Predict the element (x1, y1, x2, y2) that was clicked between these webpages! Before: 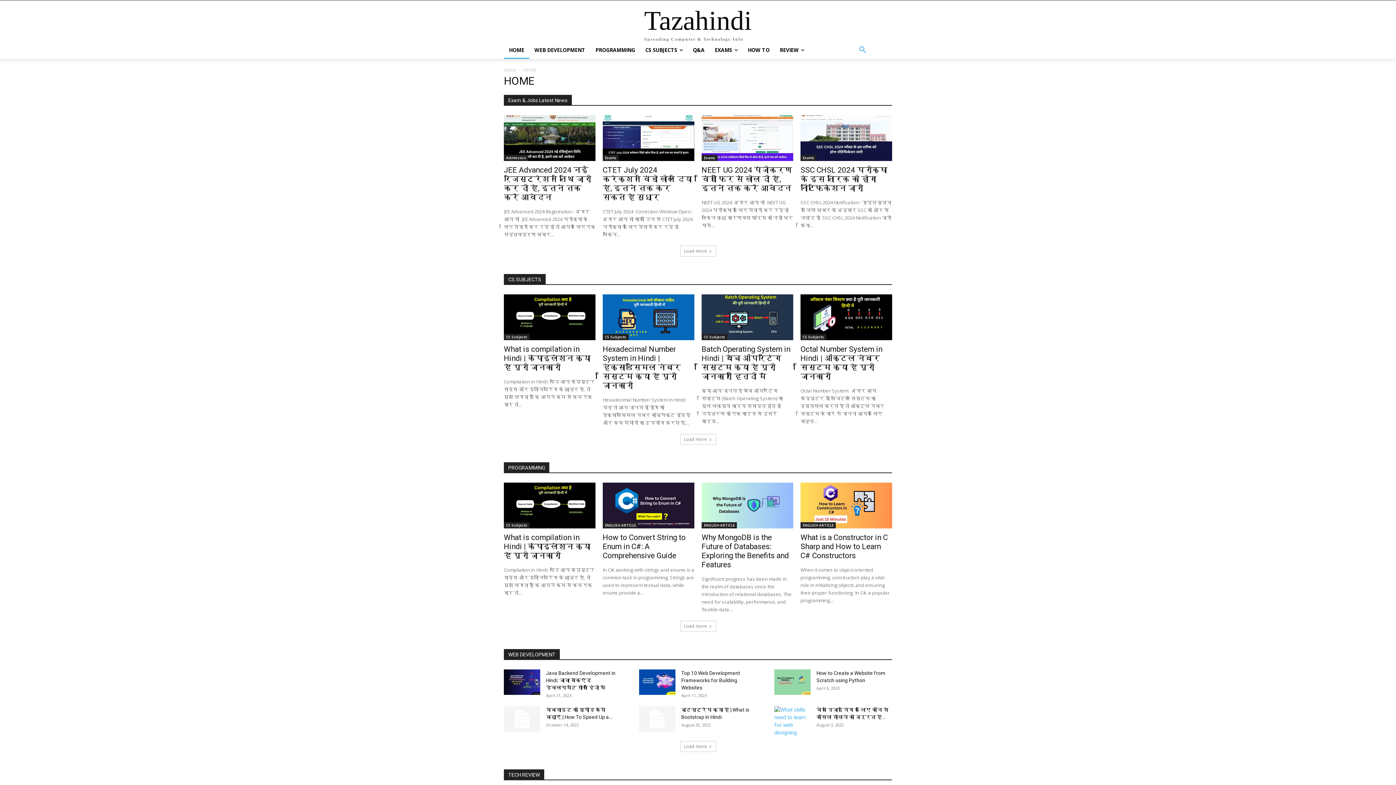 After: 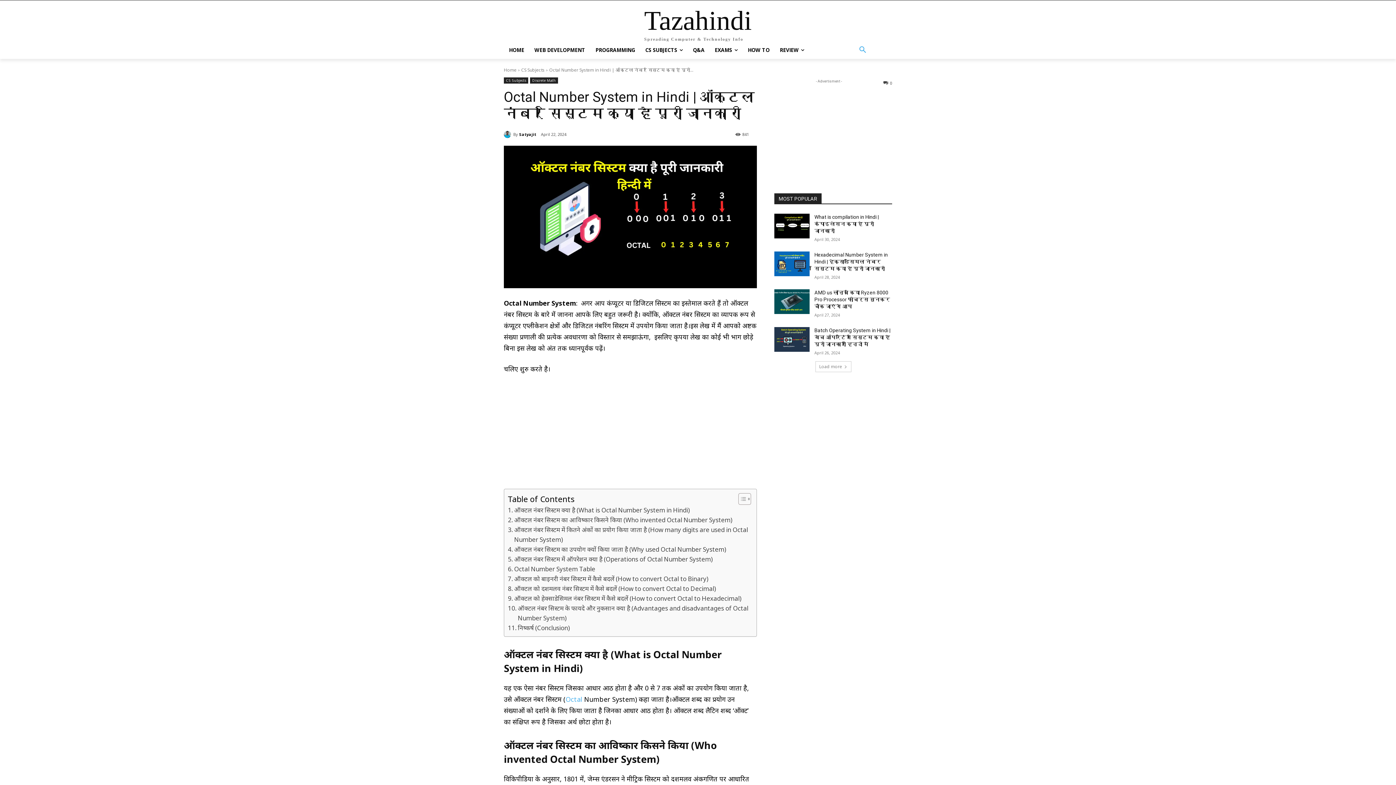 Action: bbox: (800, 345, 882, 381) label: Octal Number System in Hindi | ऑक्टल नंबर सिस्टम क्या है पूरी जानकारी